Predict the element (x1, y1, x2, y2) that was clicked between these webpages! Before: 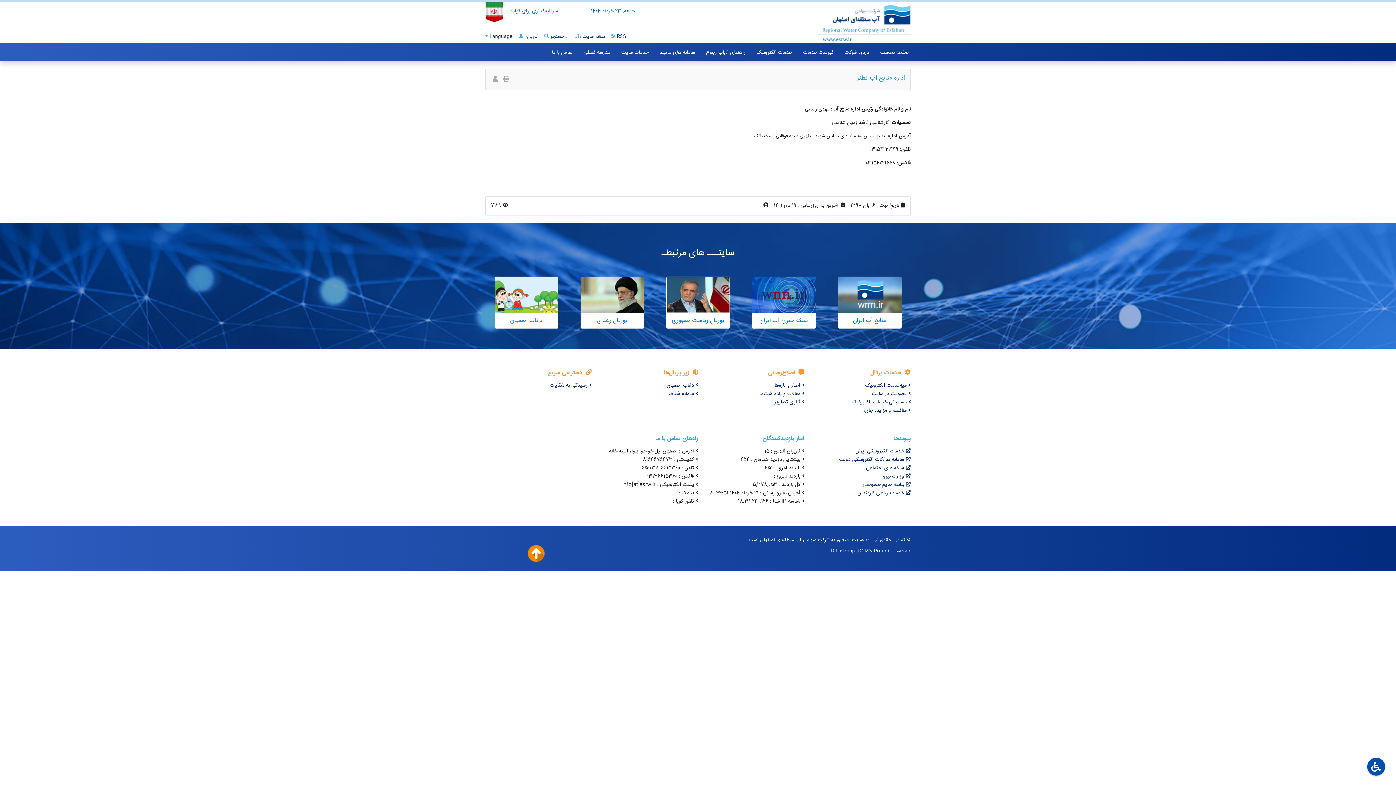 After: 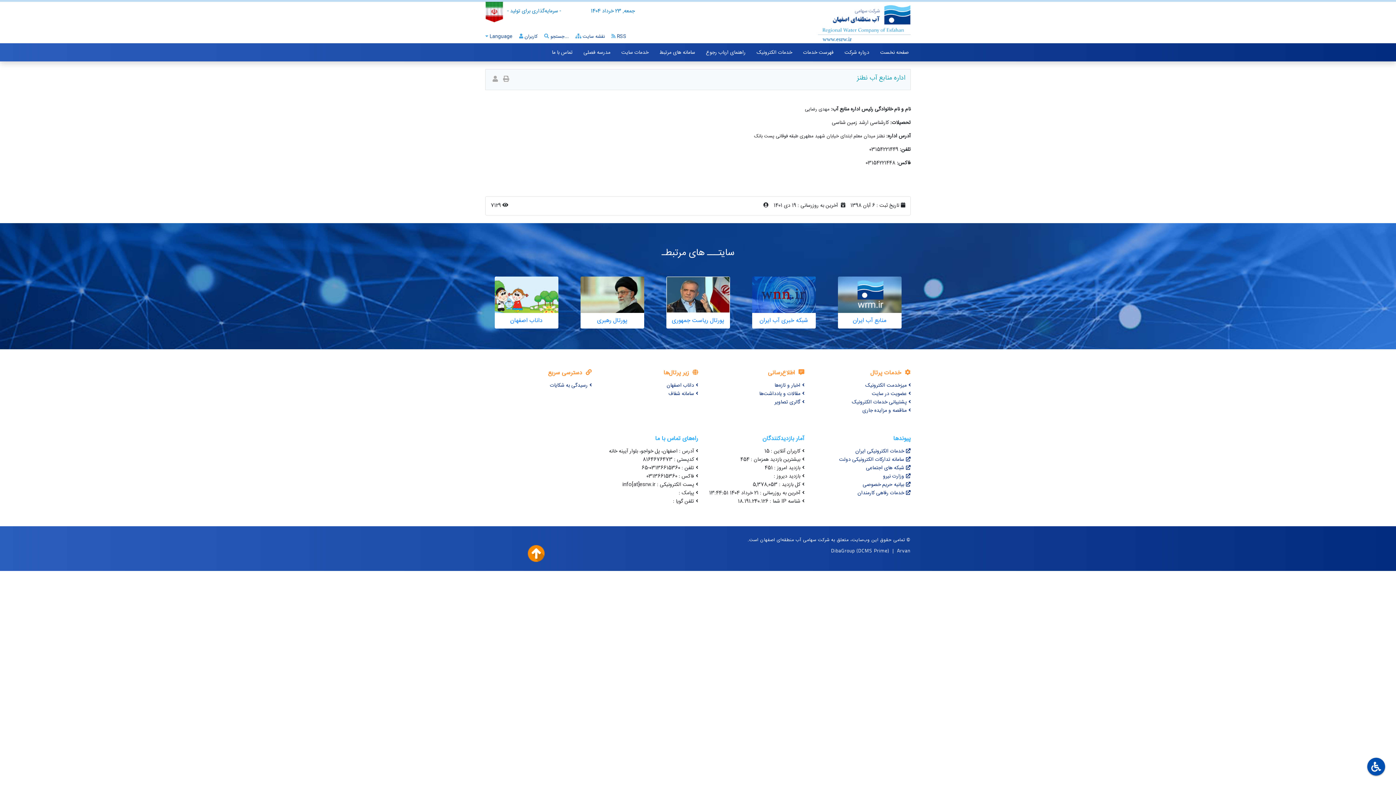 Action: label: شبکه های اجتماعی bbox: (866, 463, 910, 472)